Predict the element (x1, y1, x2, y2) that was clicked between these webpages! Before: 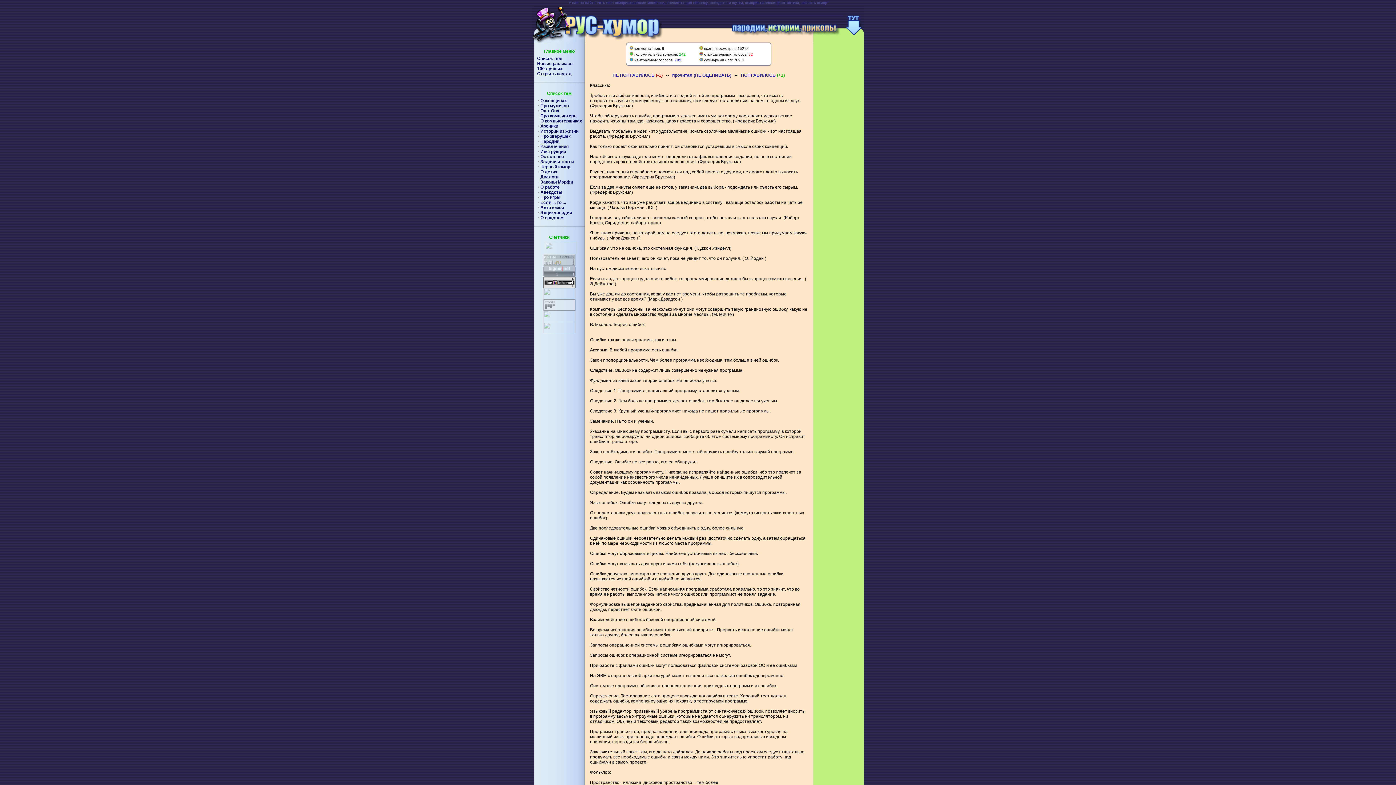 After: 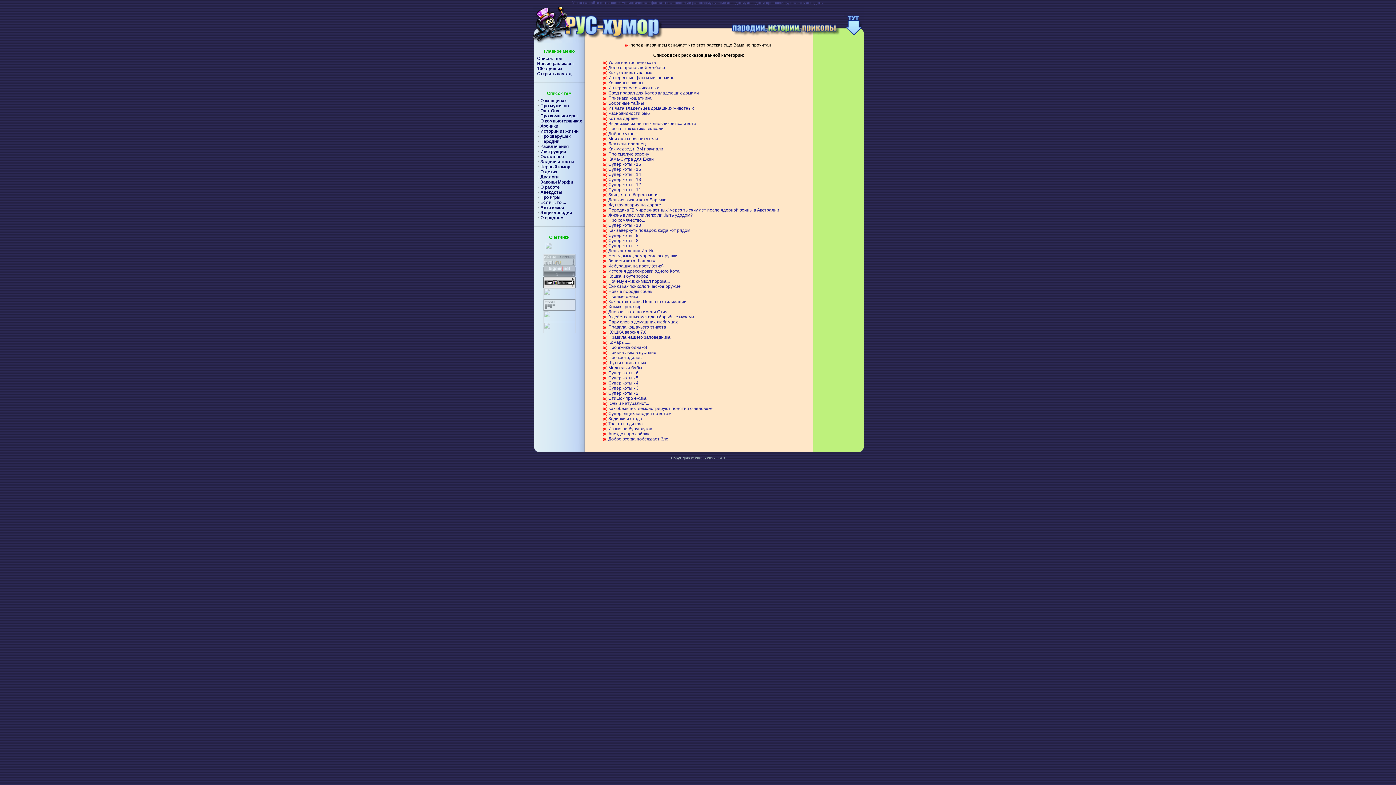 Action: label: Про зверушек bbox: (540, 133, 570, 138)